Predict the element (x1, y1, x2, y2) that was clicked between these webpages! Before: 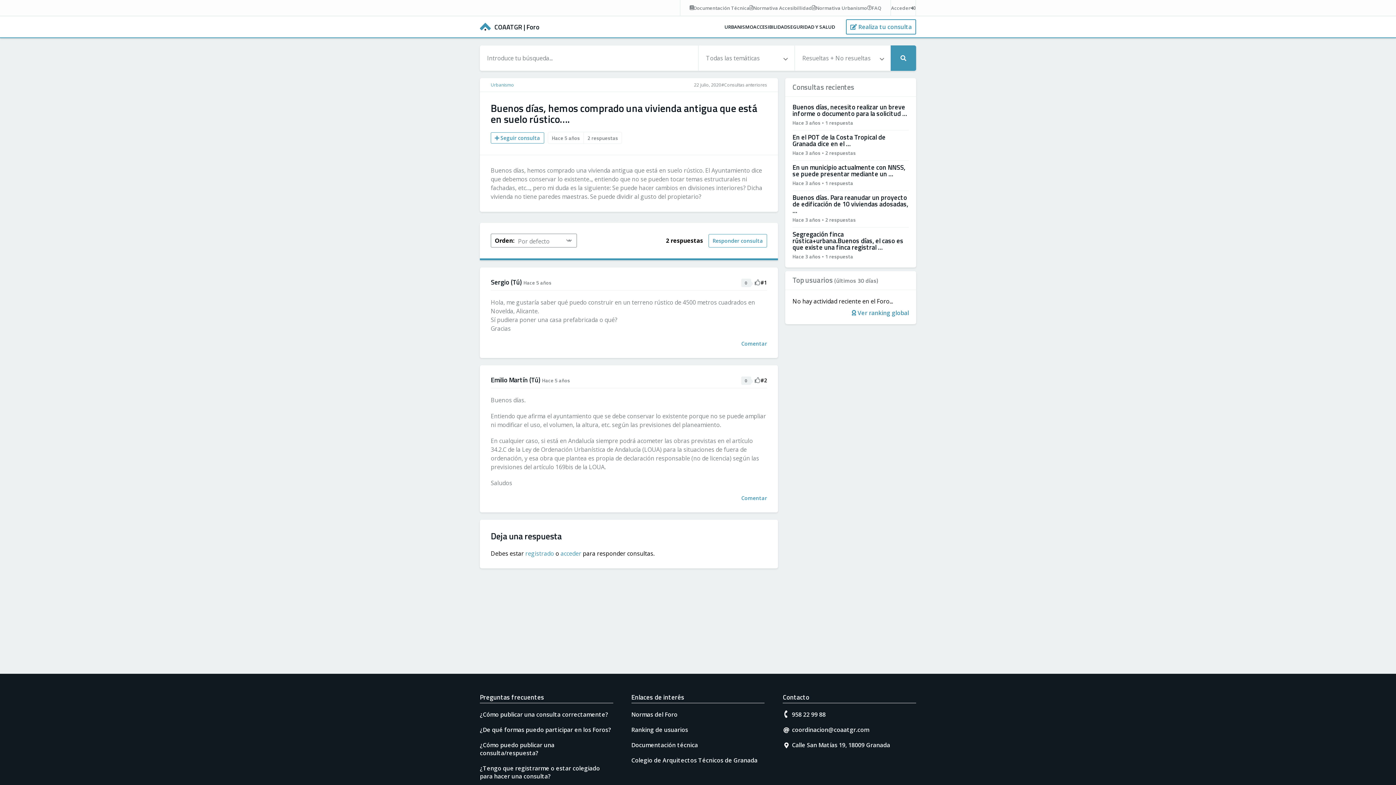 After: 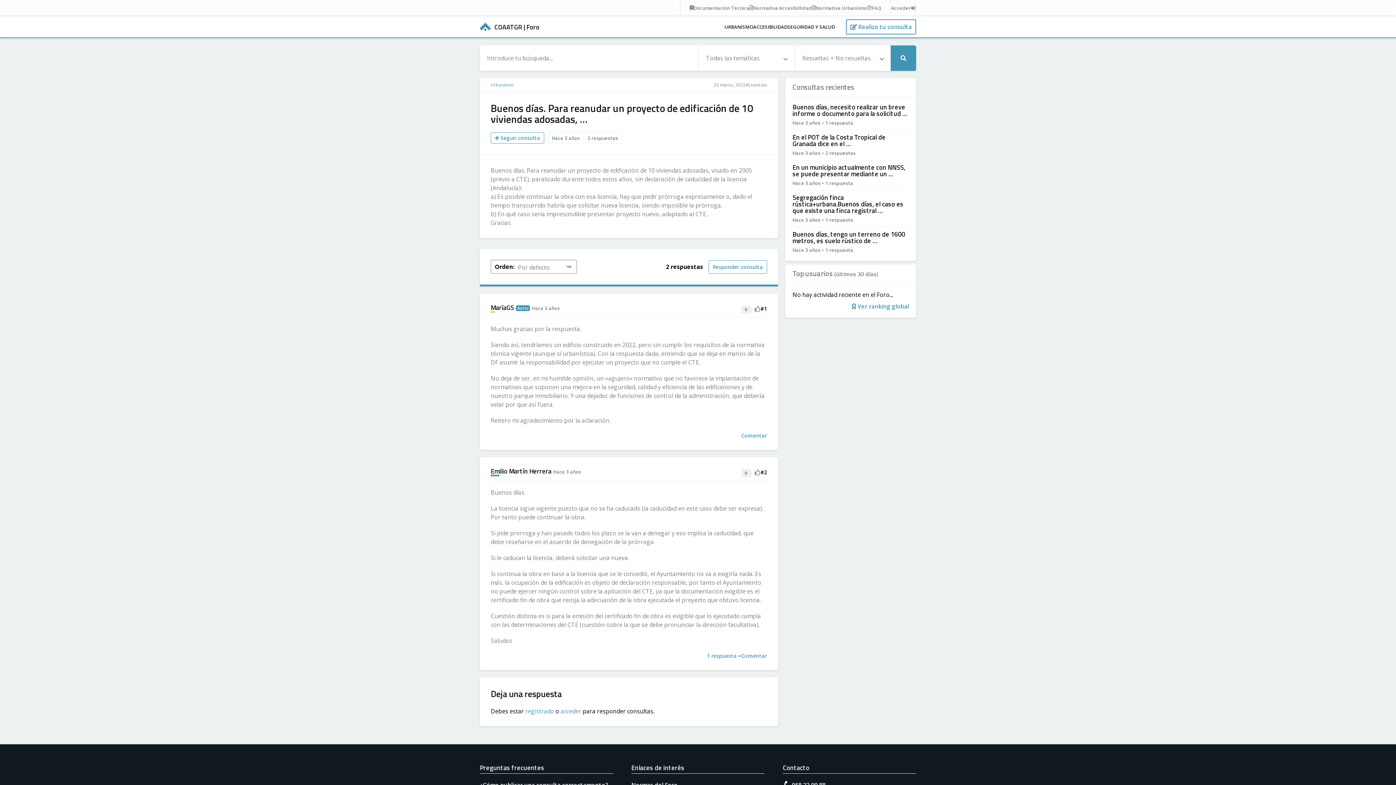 Action: bbox: (792, 194, 909, 227)